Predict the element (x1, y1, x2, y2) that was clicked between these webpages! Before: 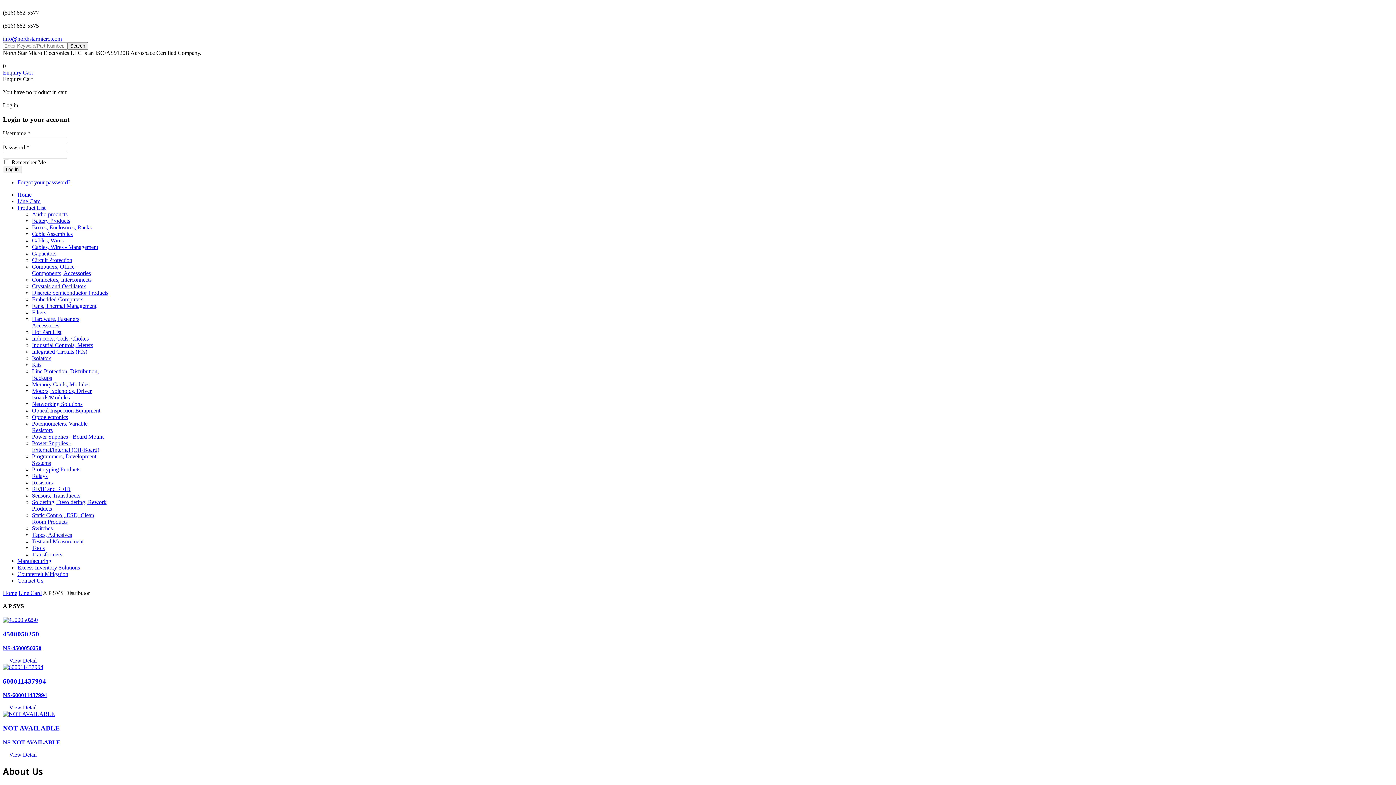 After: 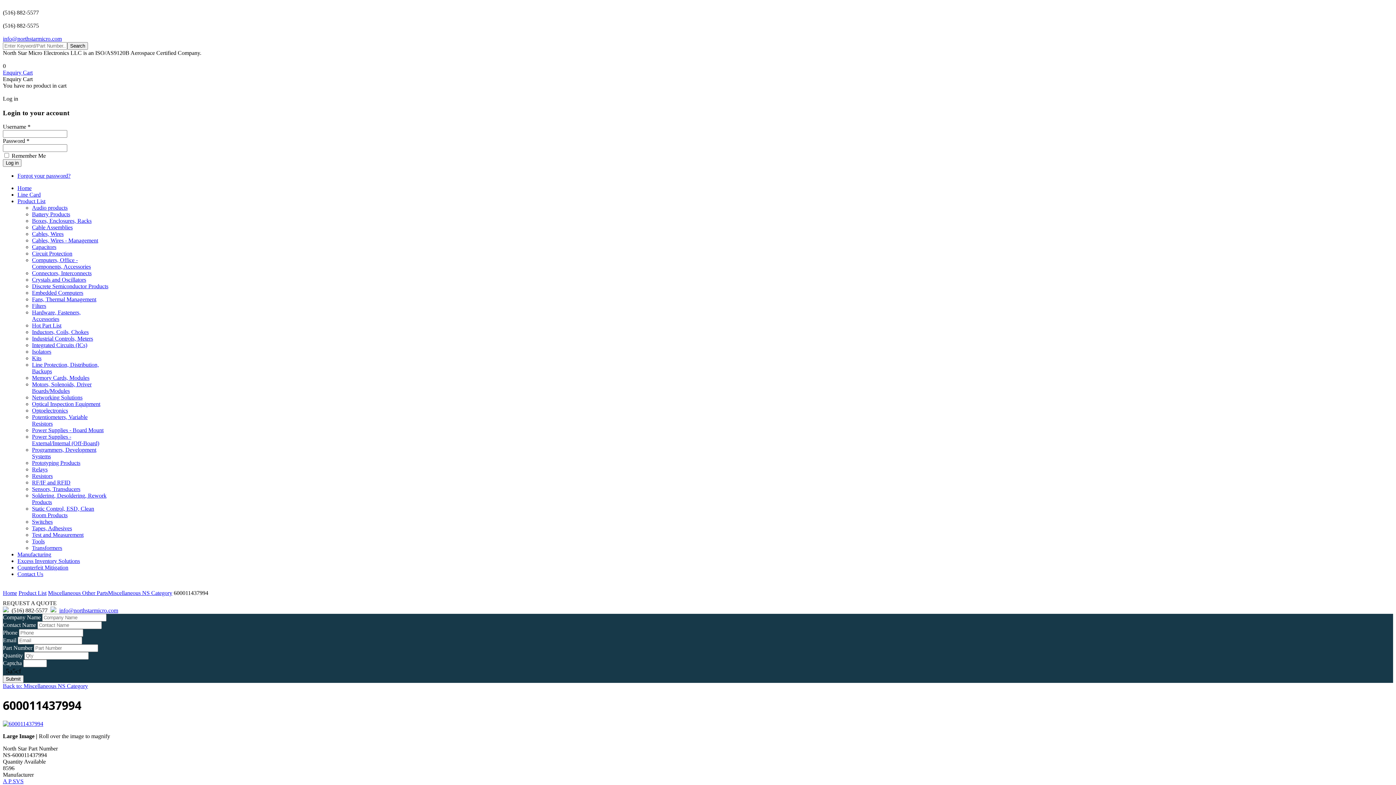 Action: label: View Detail bbox: (2, 702, 42, 713)